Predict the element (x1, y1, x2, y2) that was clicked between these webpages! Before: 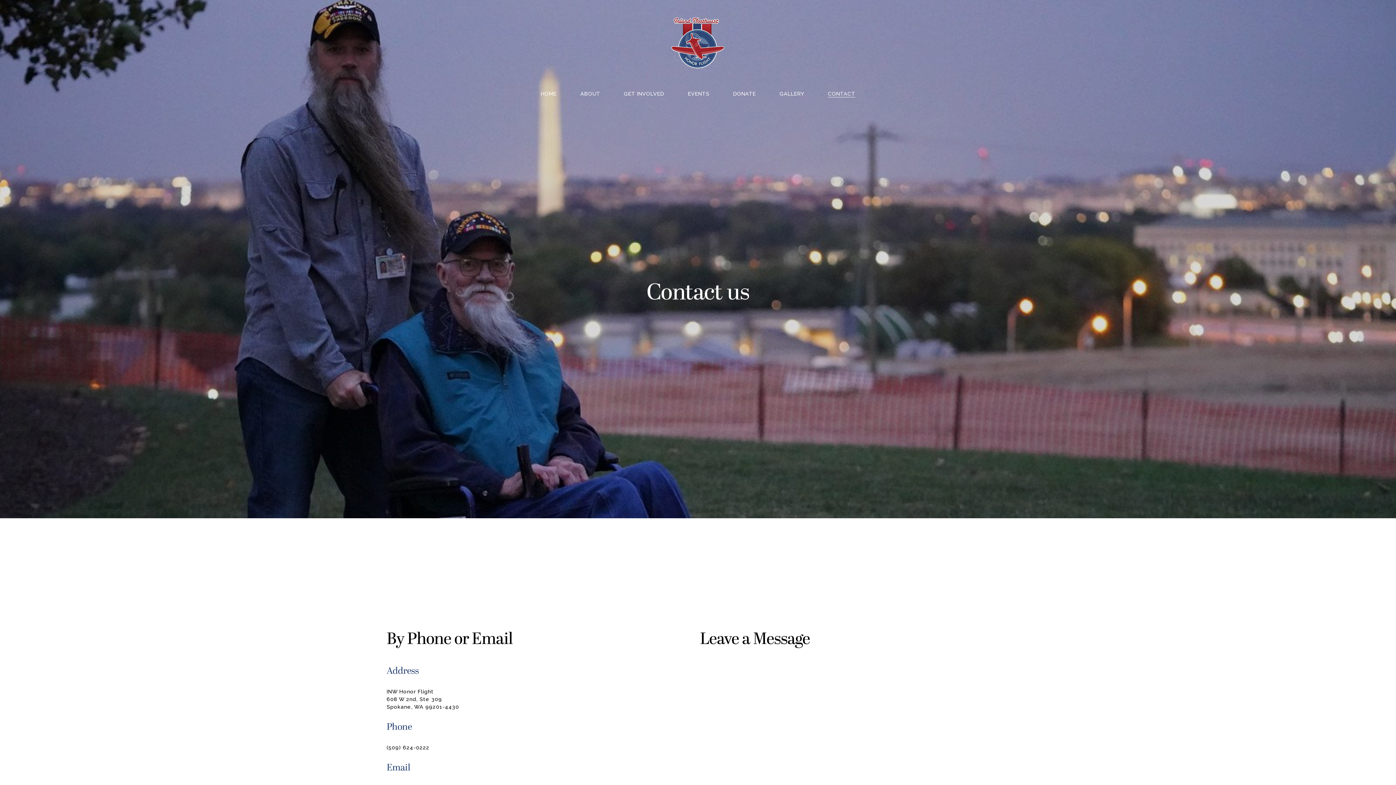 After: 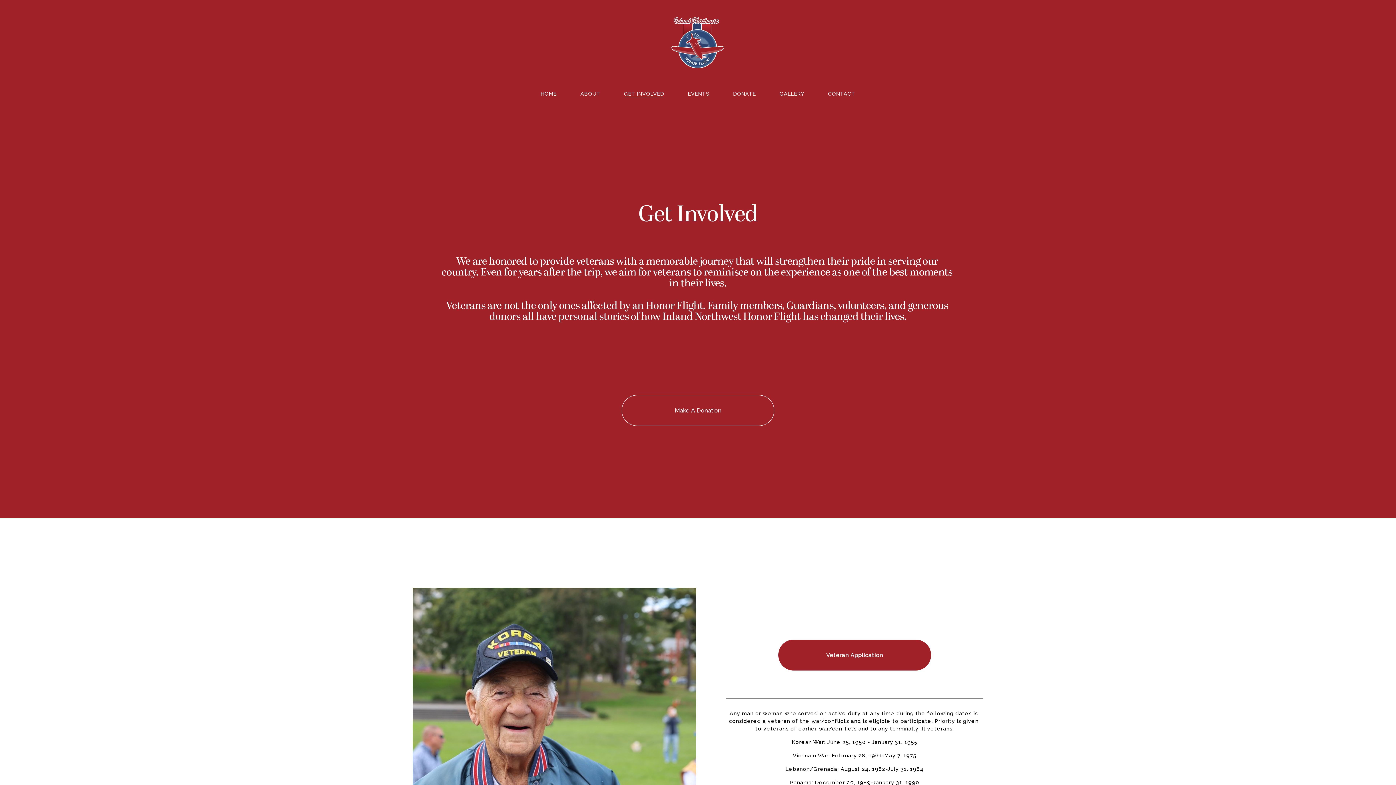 Action: label: GET INVOLVED bbox: (624, 89, 664, 97)